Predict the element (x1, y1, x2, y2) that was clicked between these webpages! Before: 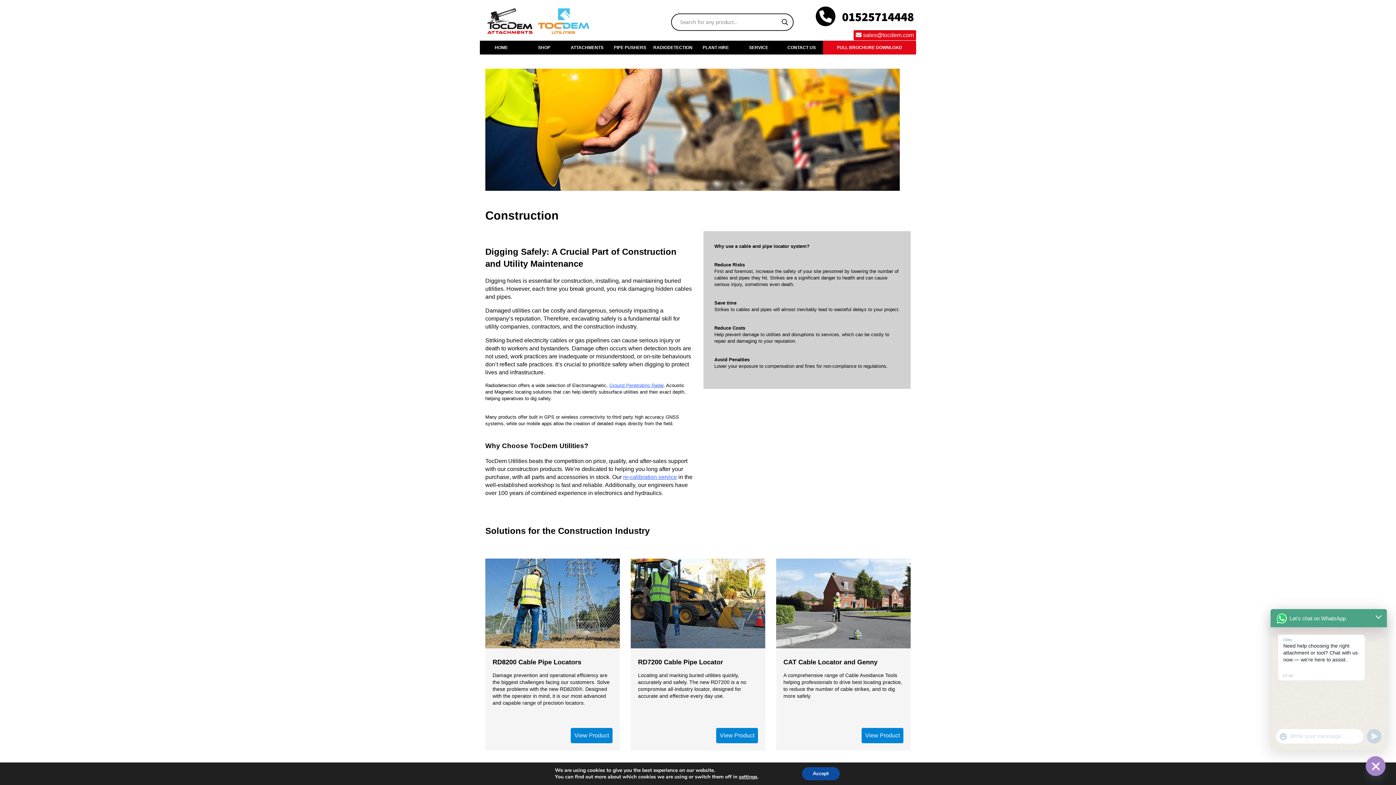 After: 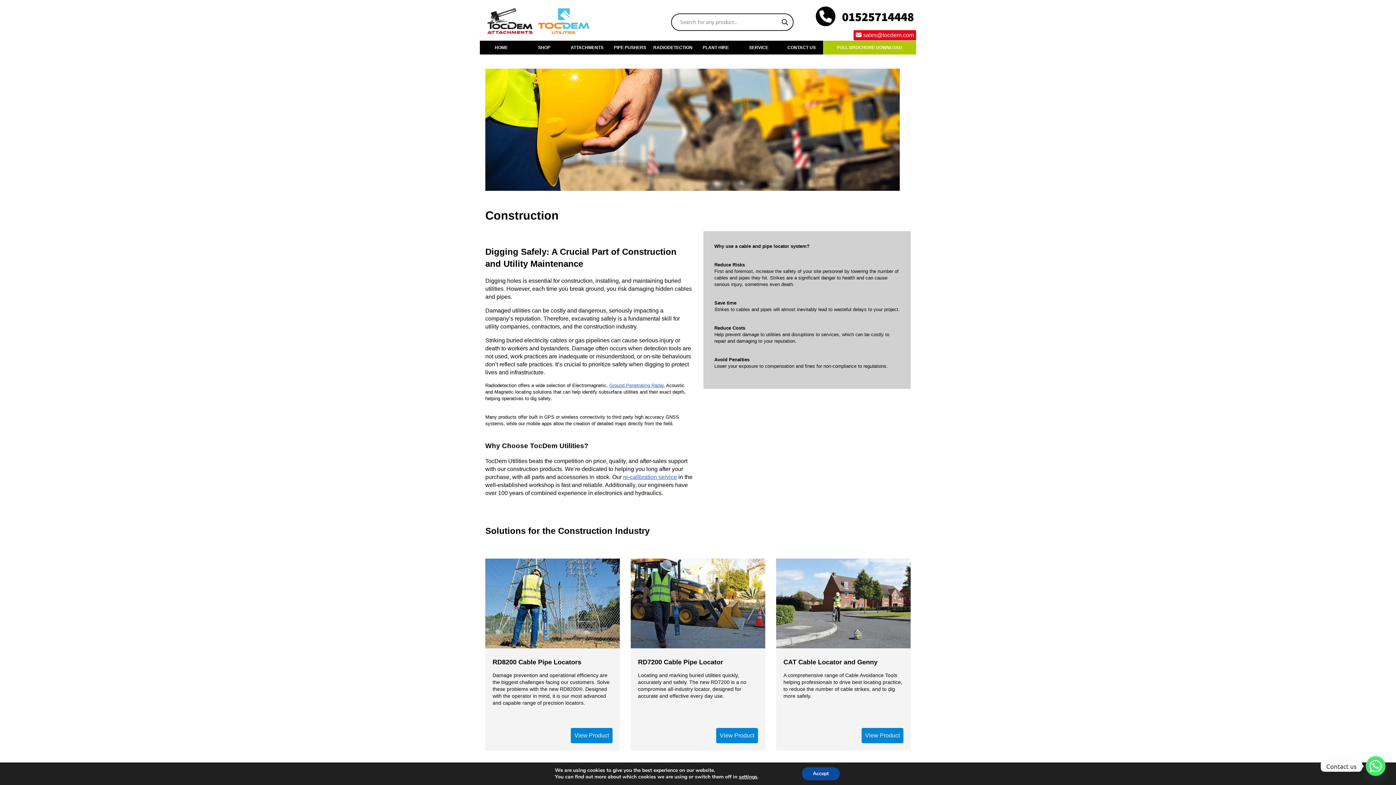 Action: label: FULL BROCHURE DOWNLOAD bbox: (823, 40, 916, 54)